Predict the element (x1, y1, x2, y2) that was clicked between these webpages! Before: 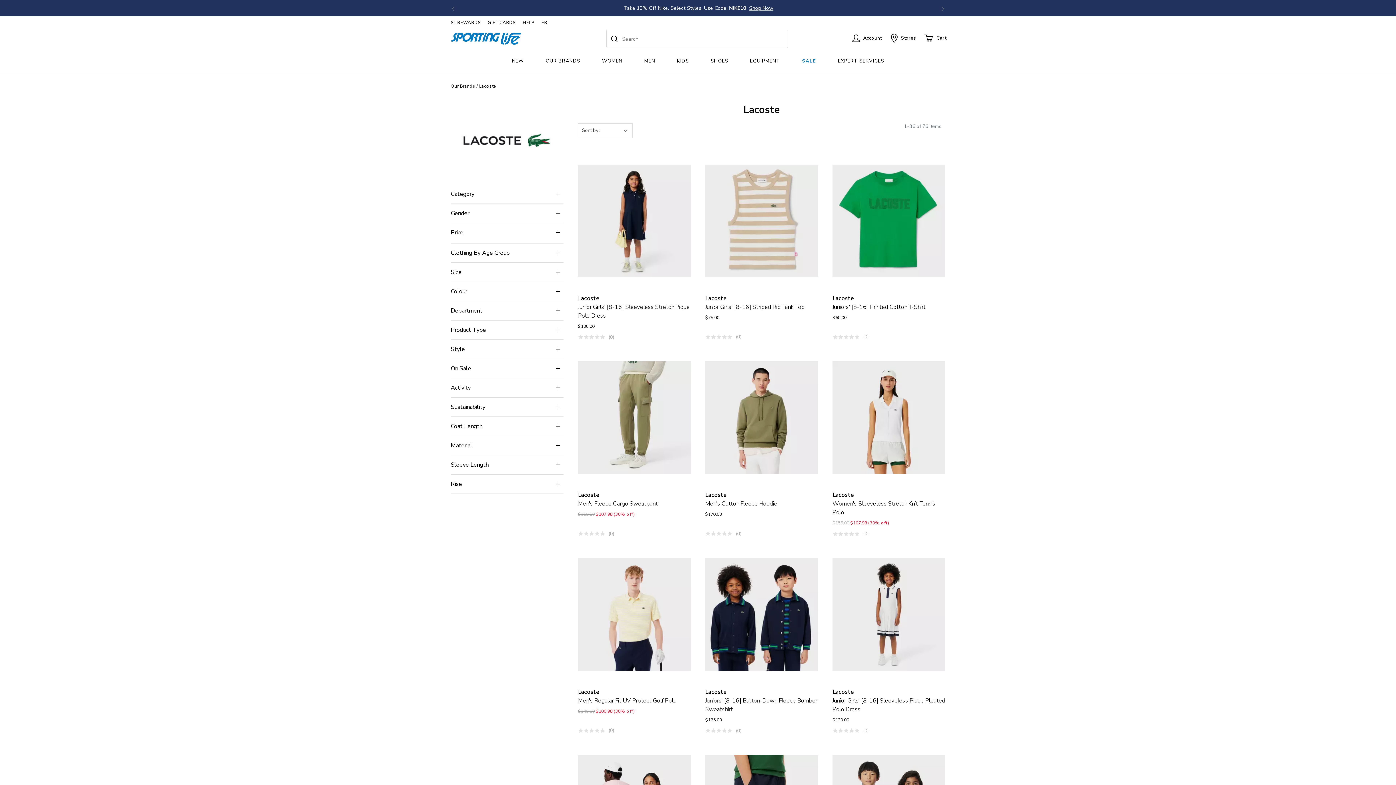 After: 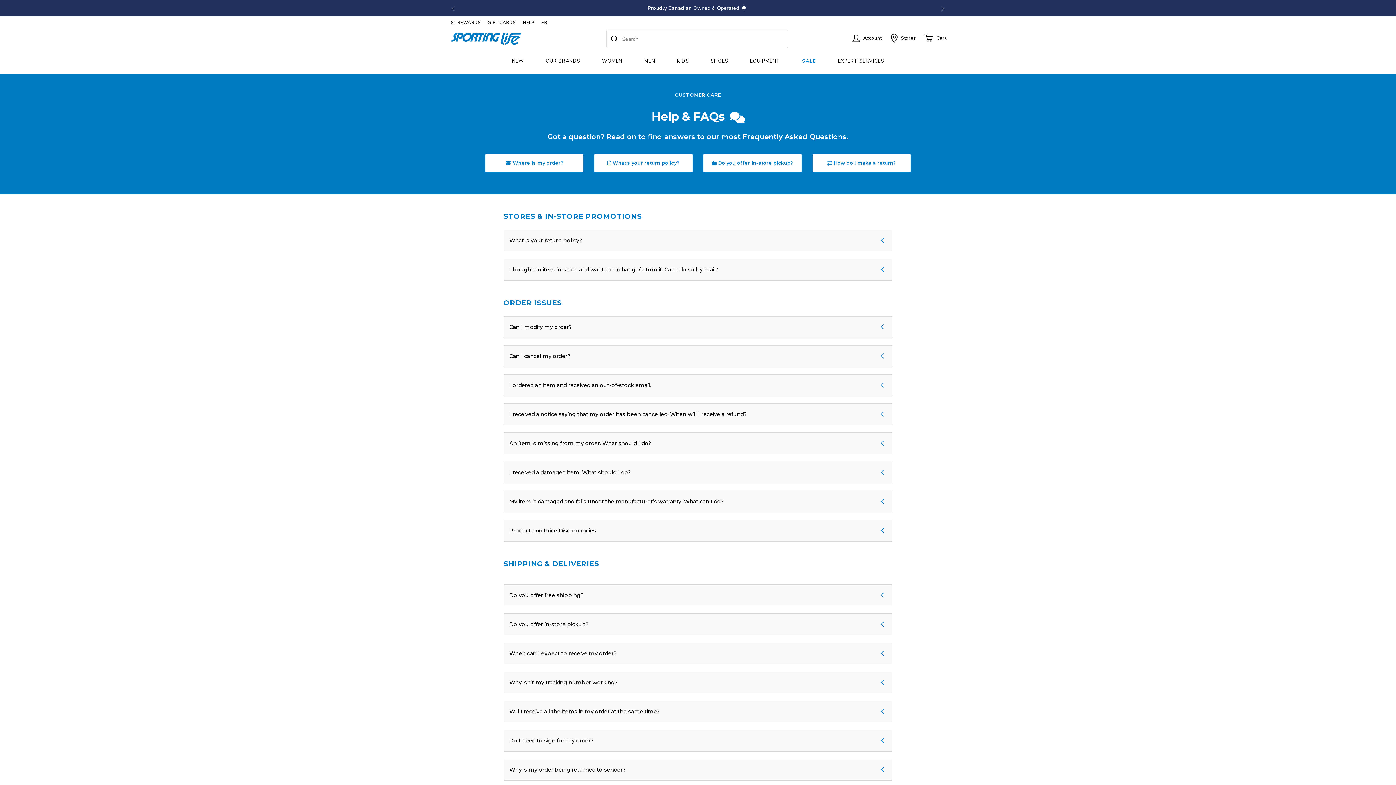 Action: label: HELP bbox: (522, 19, 534, 26)